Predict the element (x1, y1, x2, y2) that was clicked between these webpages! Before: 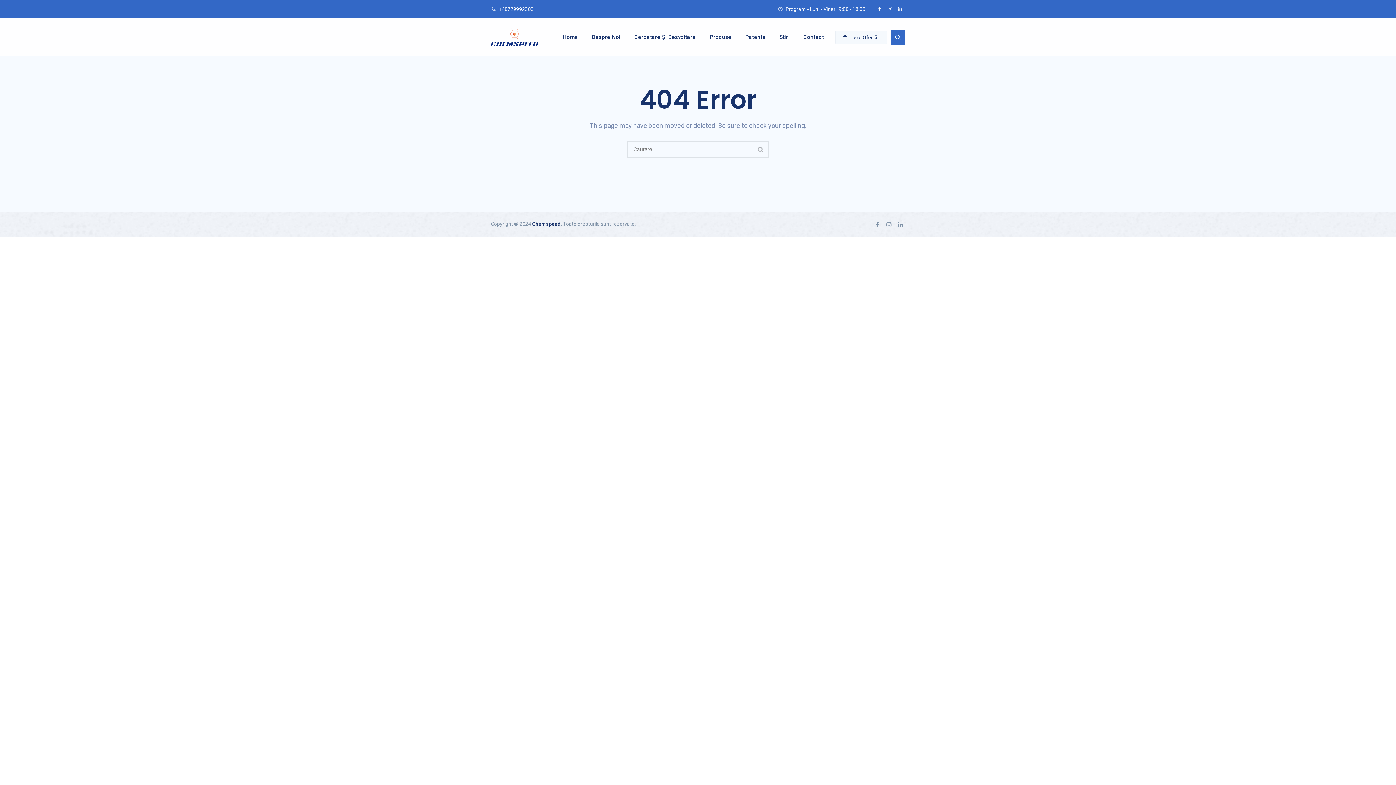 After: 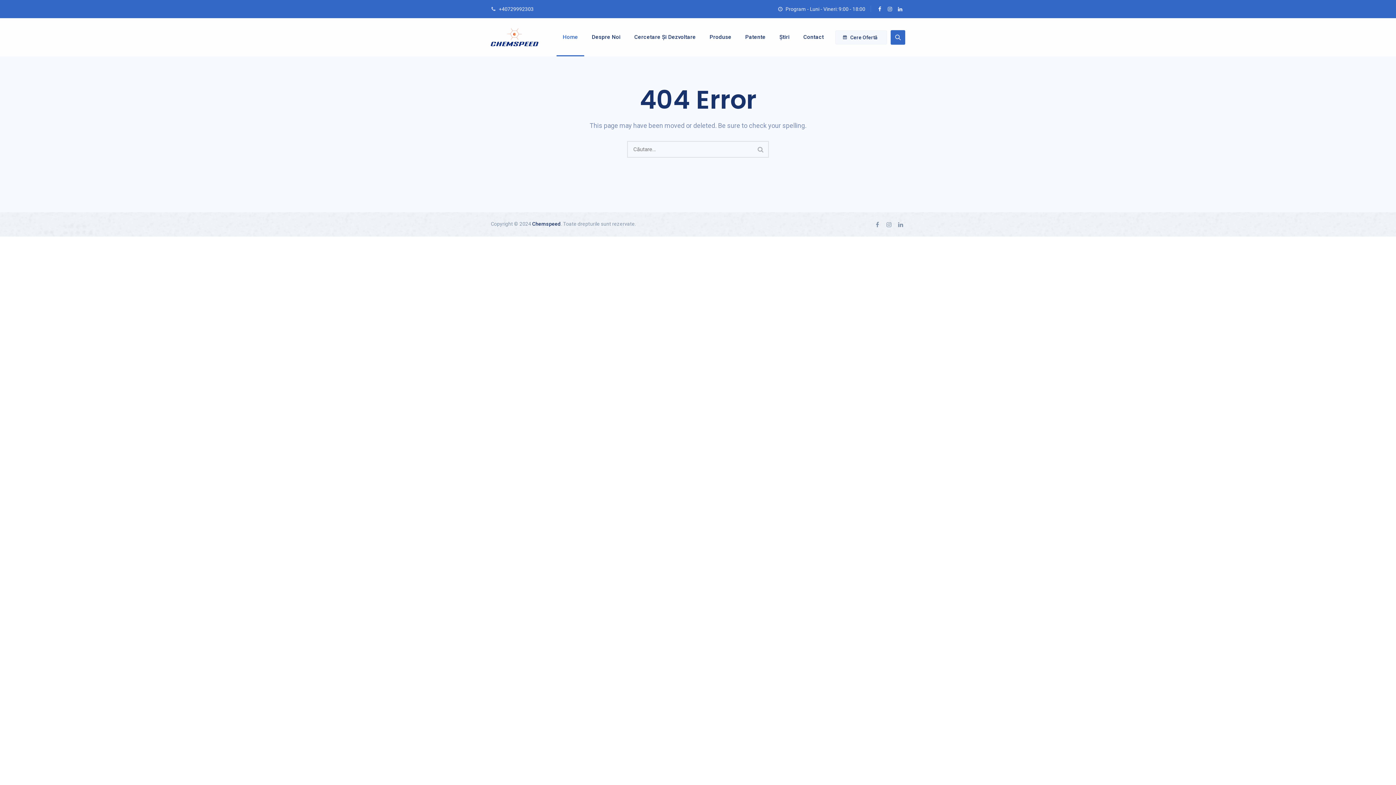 Action: label: Home bbox: (556, 18, 584, 56)